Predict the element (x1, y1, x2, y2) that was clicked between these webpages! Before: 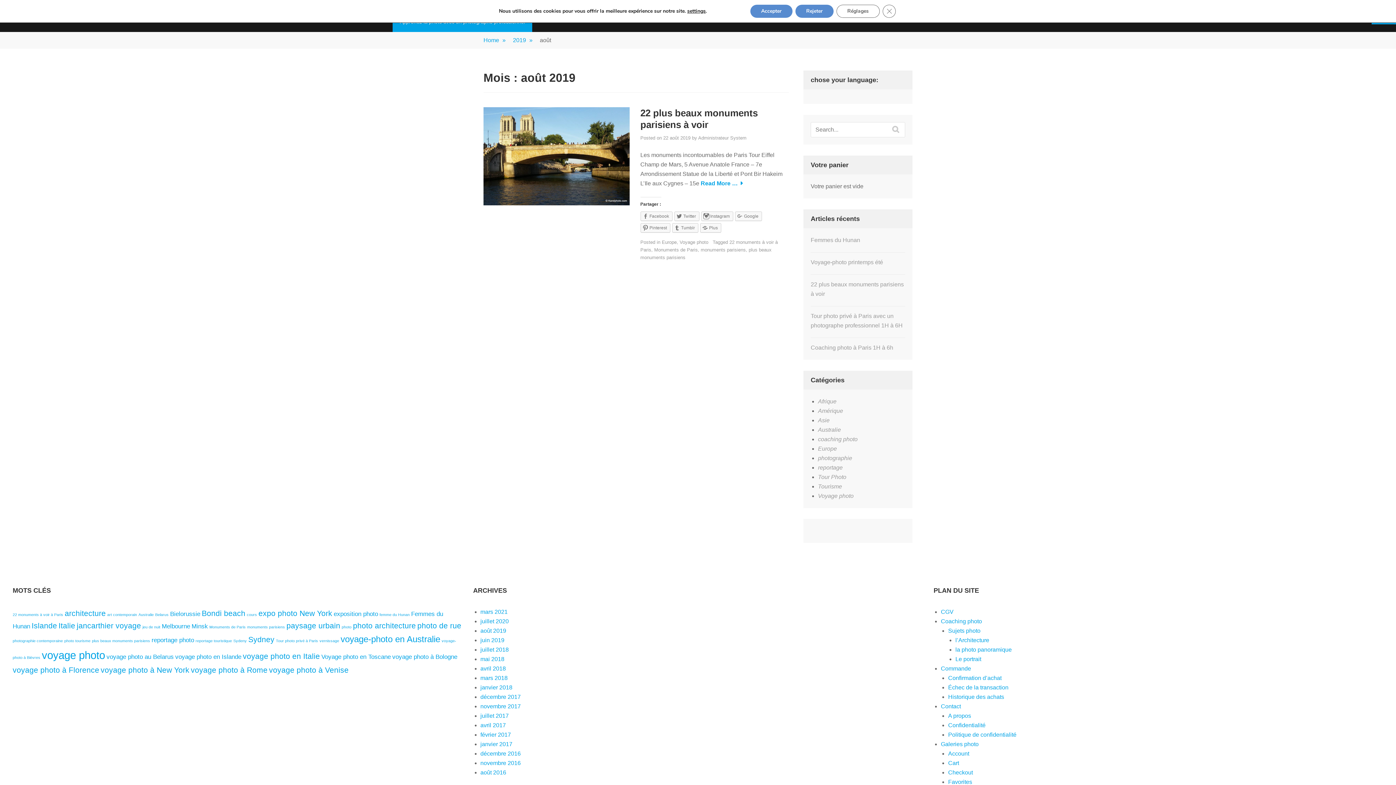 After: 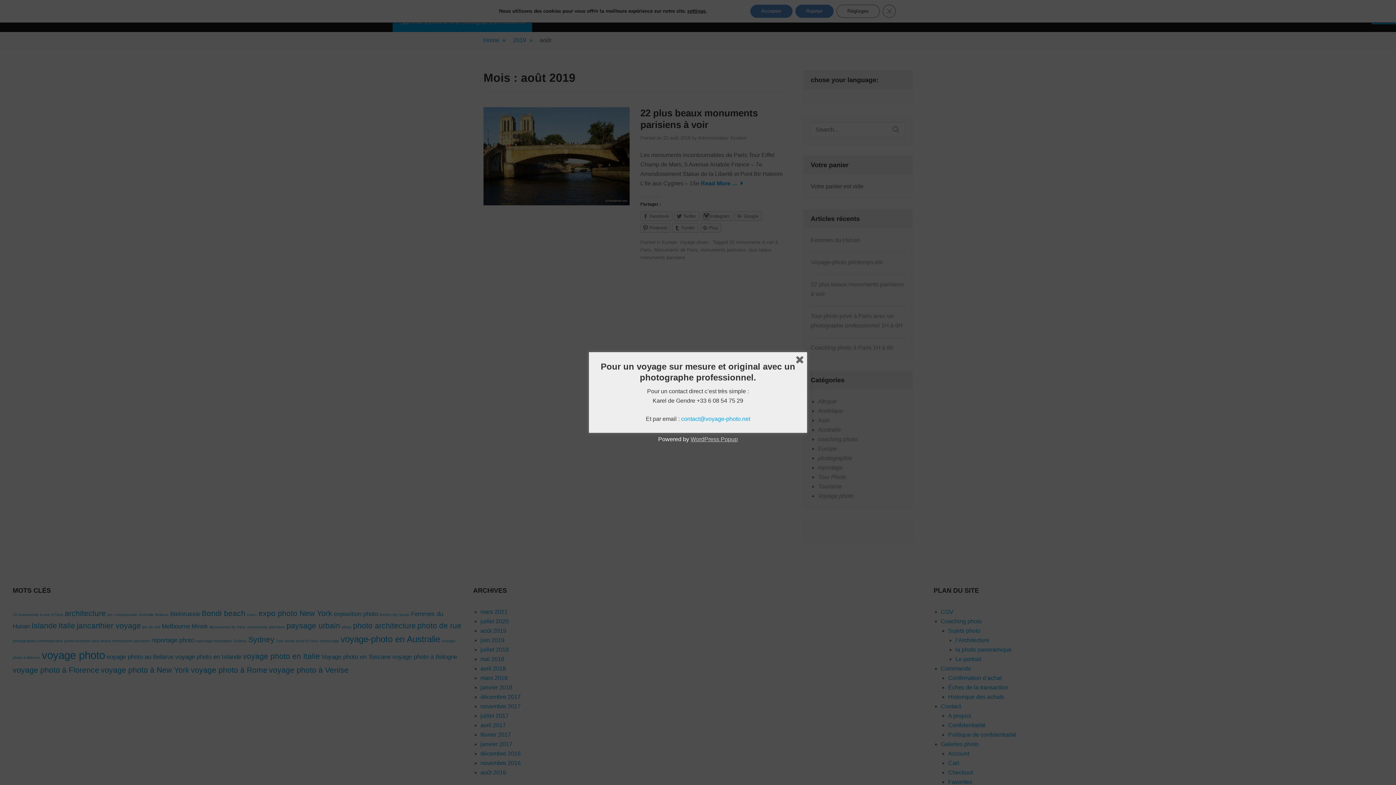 Action: bbox: (640, 211, 672, 221) label: Facebook